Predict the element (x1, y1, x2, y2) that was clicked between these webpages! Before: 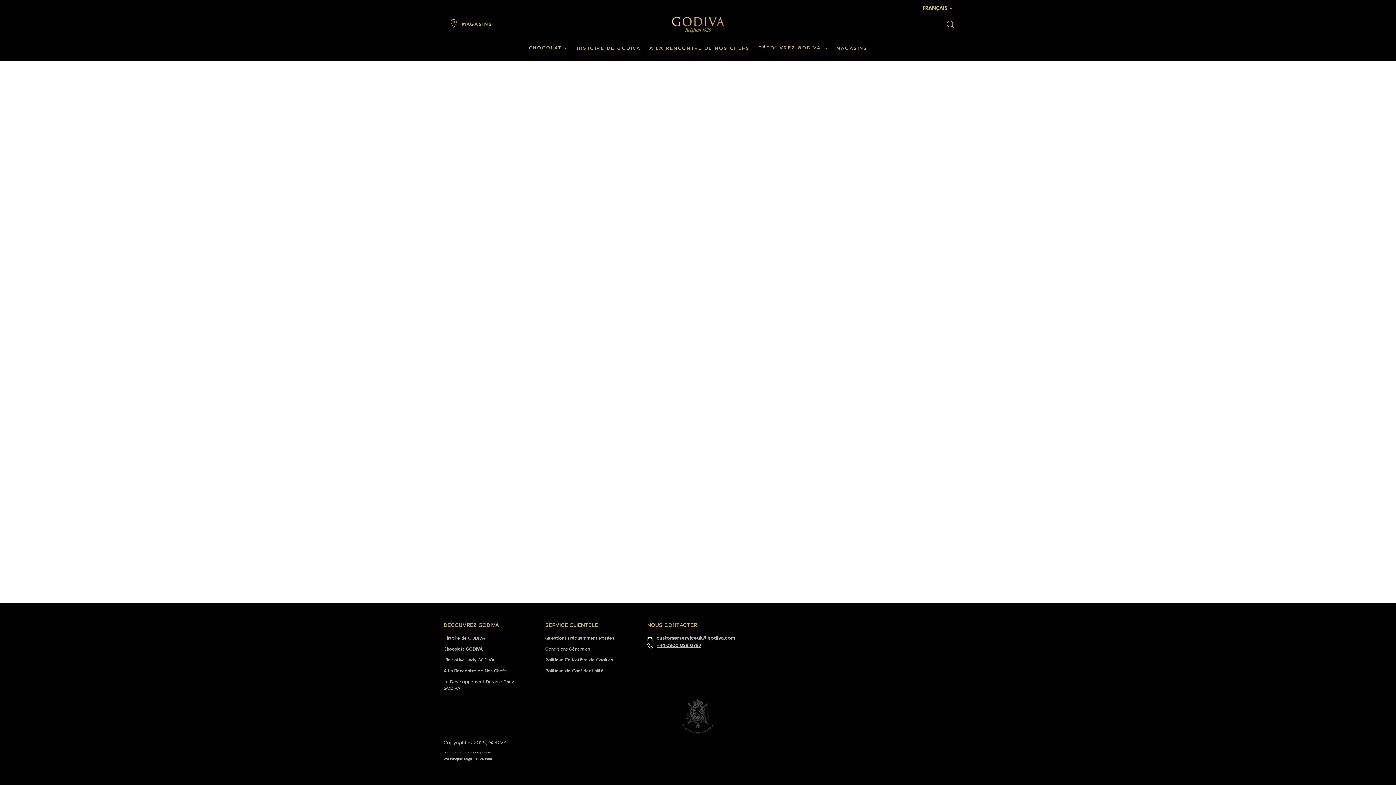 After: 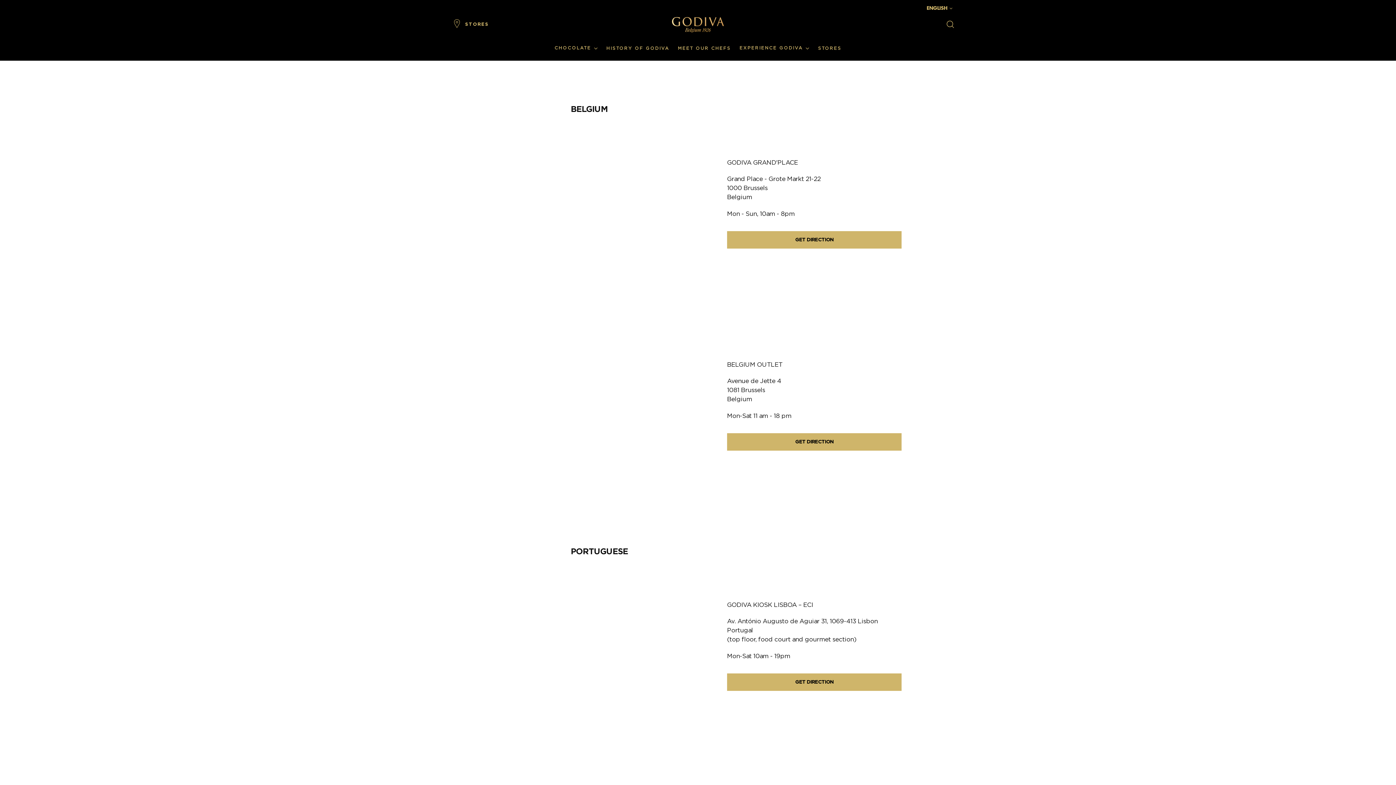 Action: bbox: (461, 21, 492, 27) label: MAGASINS